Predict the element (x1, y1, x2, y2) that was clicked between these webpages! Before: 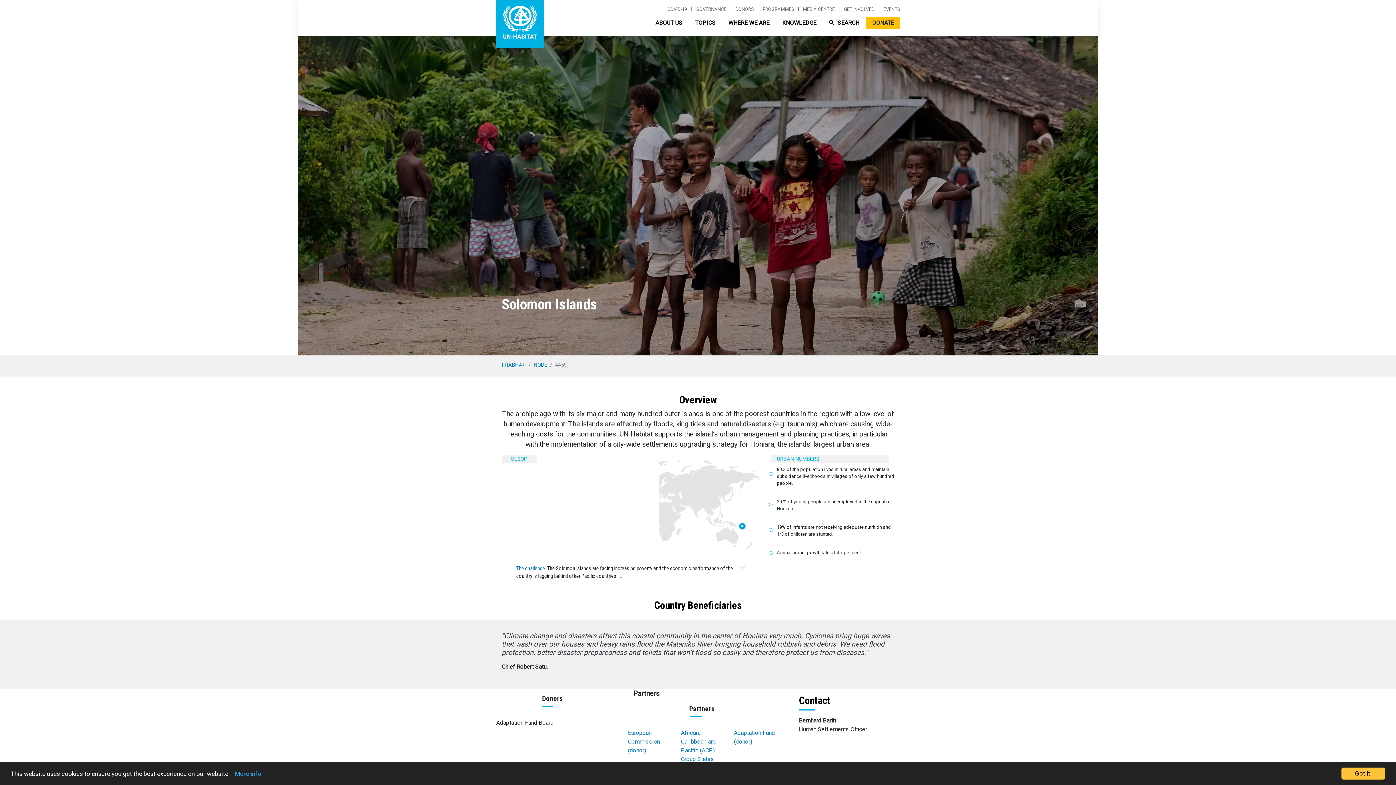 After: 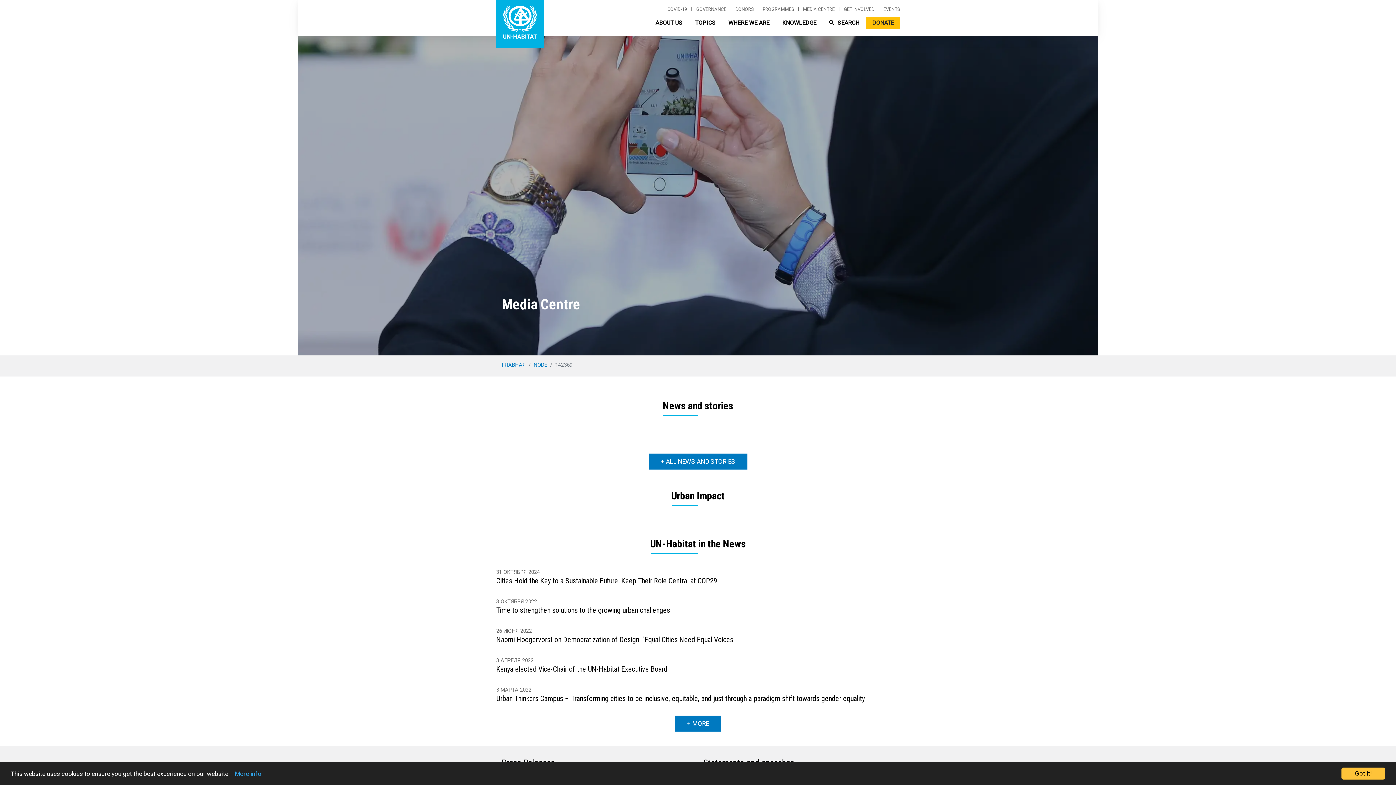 Action: label: MEDIA CENTRE bbox: (798, 7, 839, 11)